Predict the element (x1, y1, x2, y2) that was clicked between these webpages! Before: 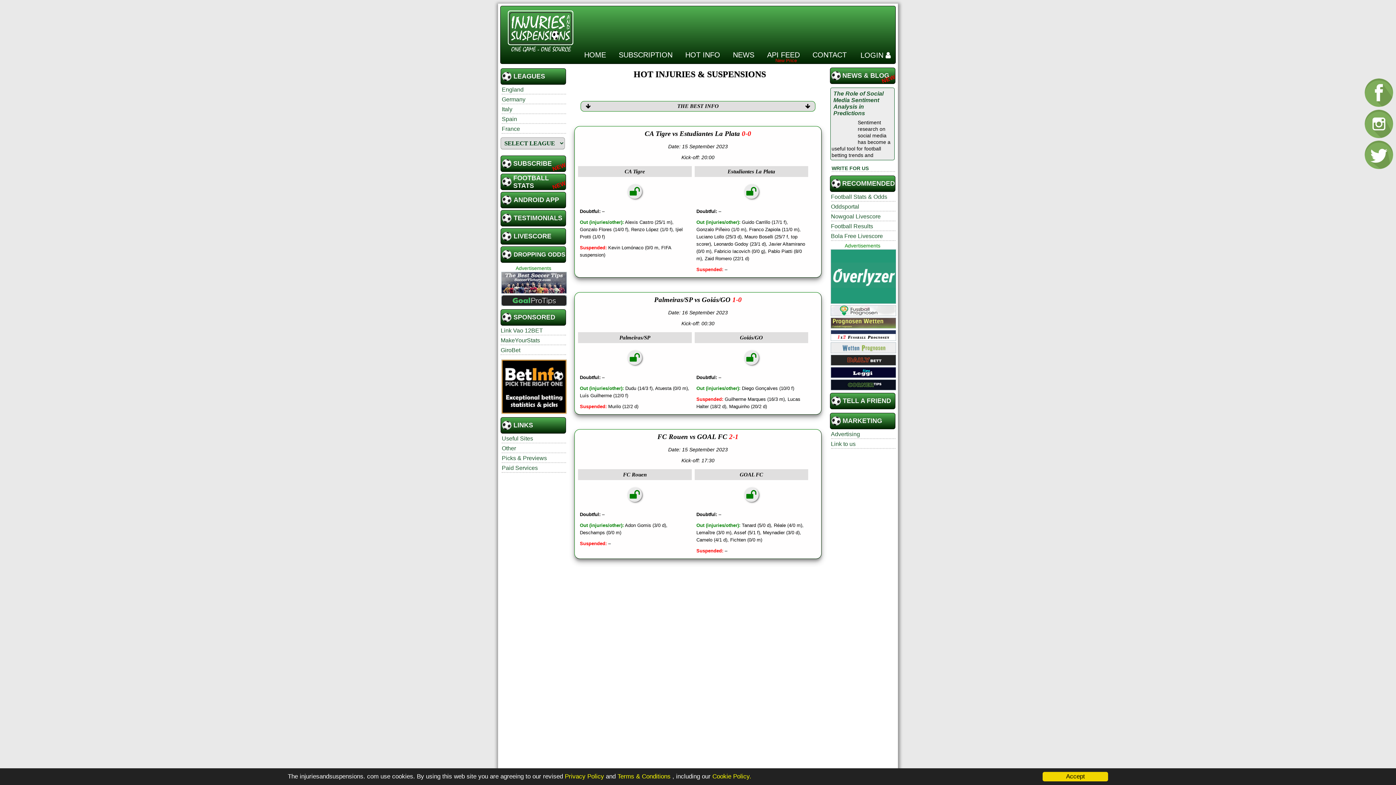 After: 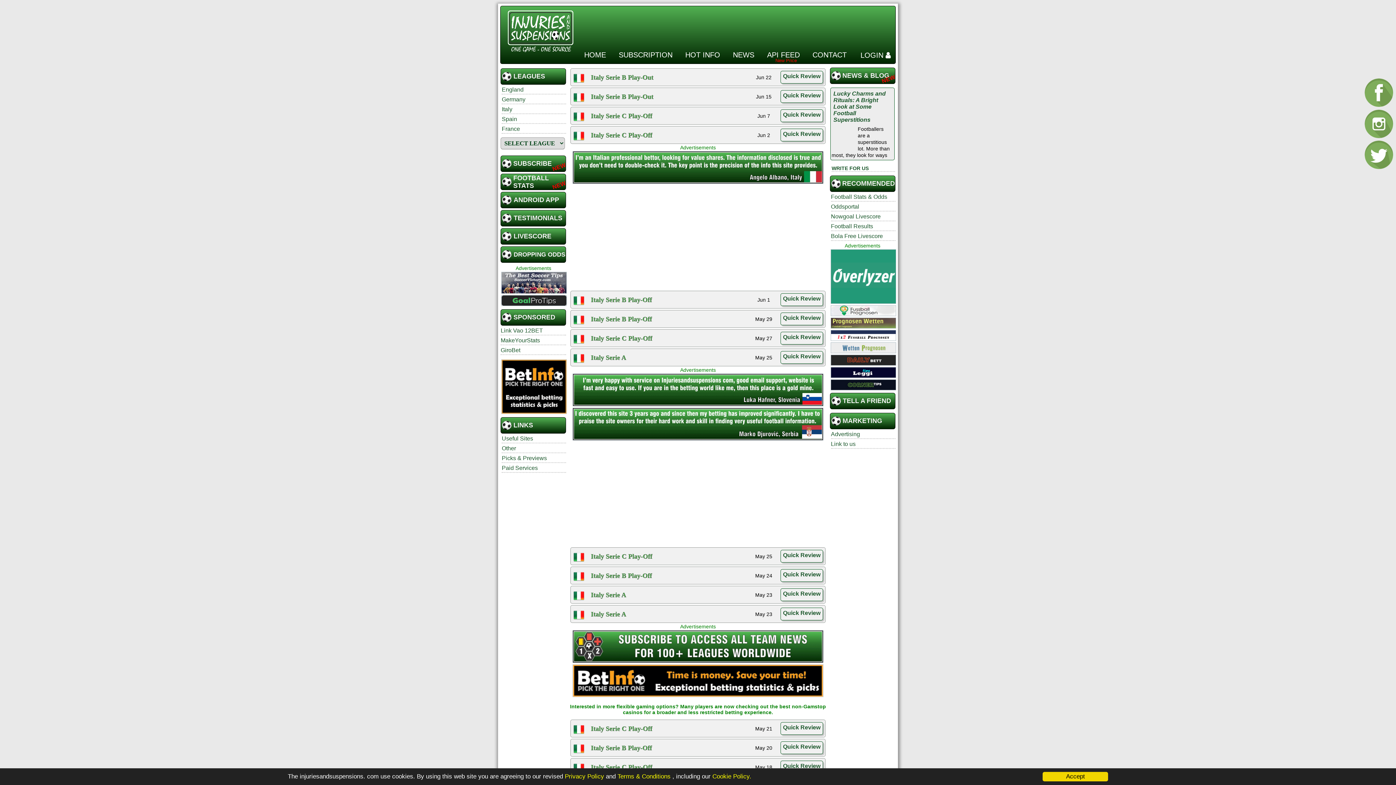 Action: label: Italy bbox: (501, 106, 512, 112)